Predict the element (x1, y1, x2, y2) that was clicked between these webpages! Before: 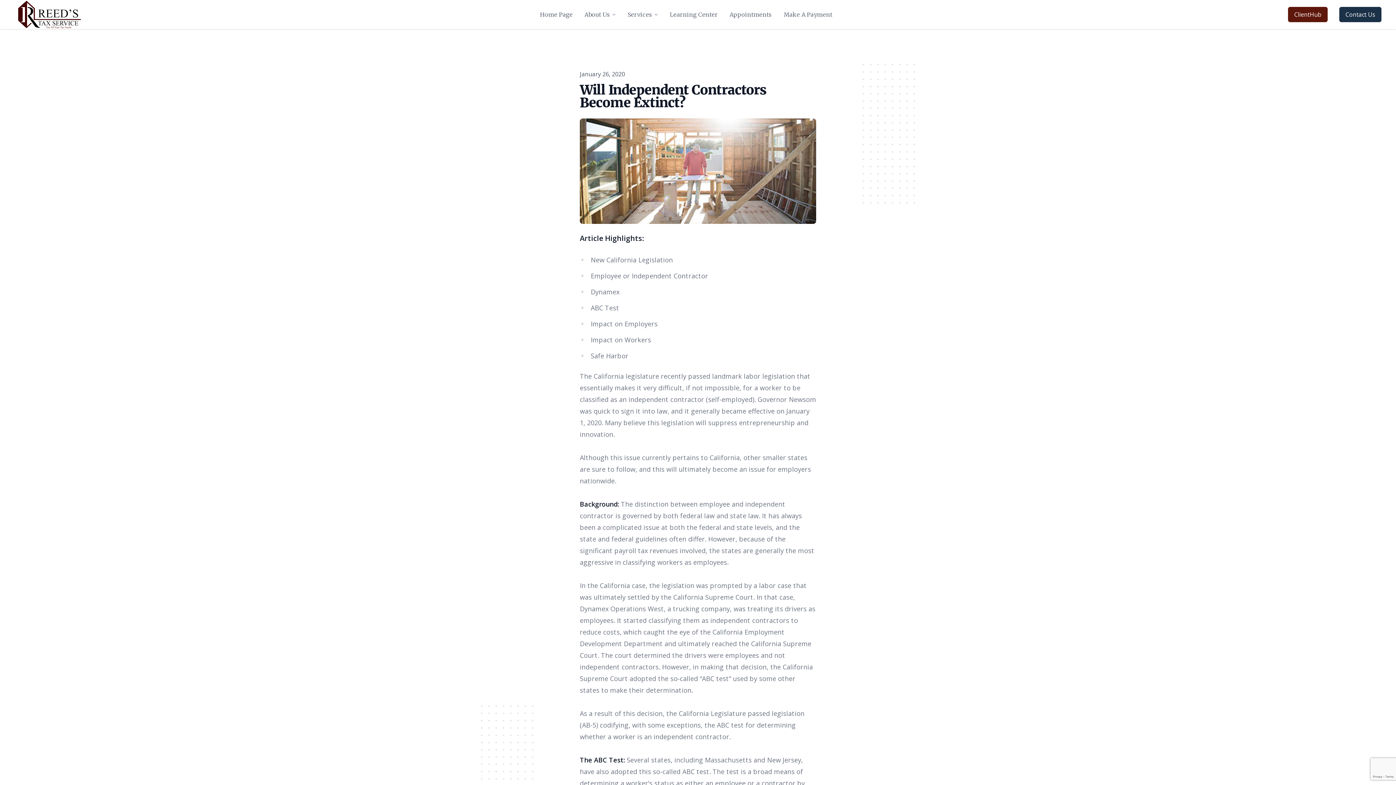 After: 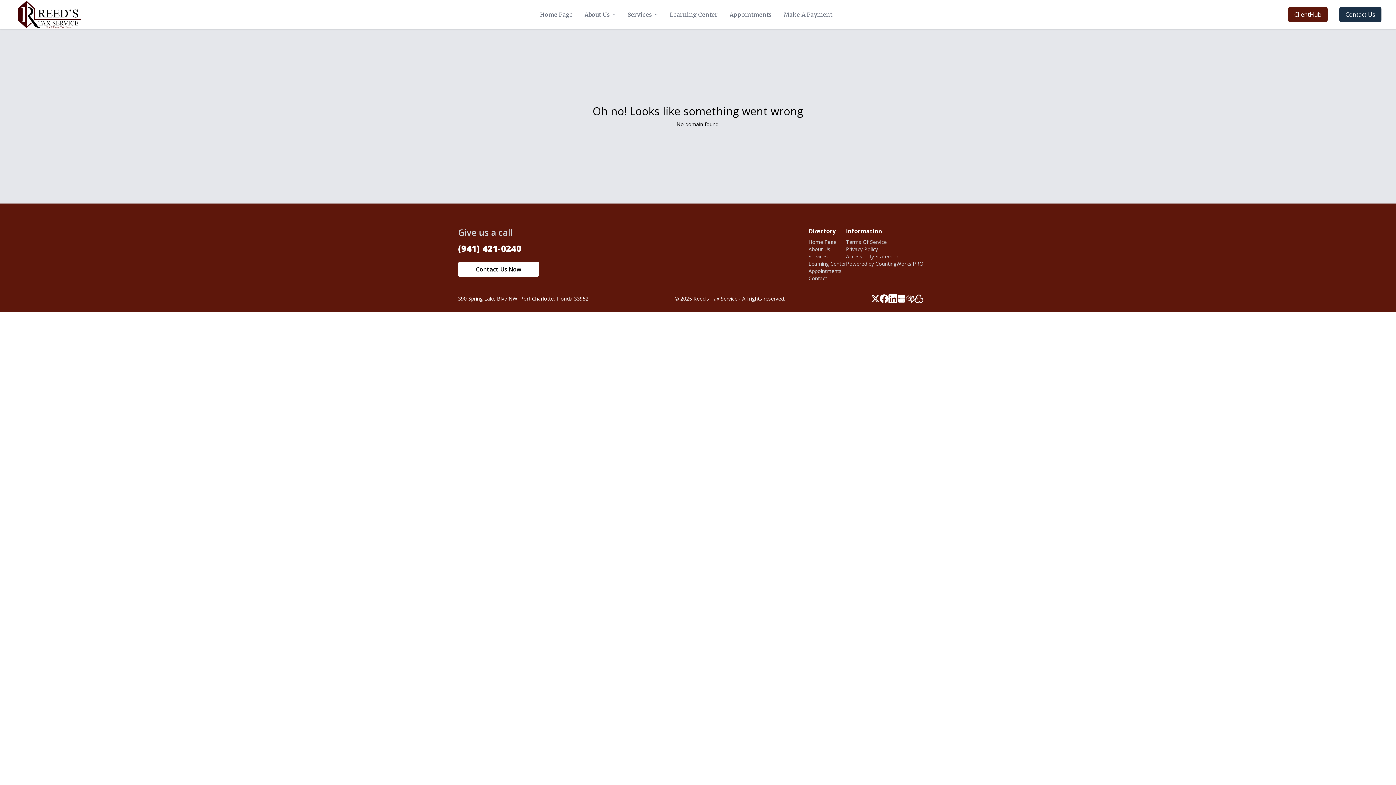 Action: label: Appointments bbox: (723, 7, 778, 21)